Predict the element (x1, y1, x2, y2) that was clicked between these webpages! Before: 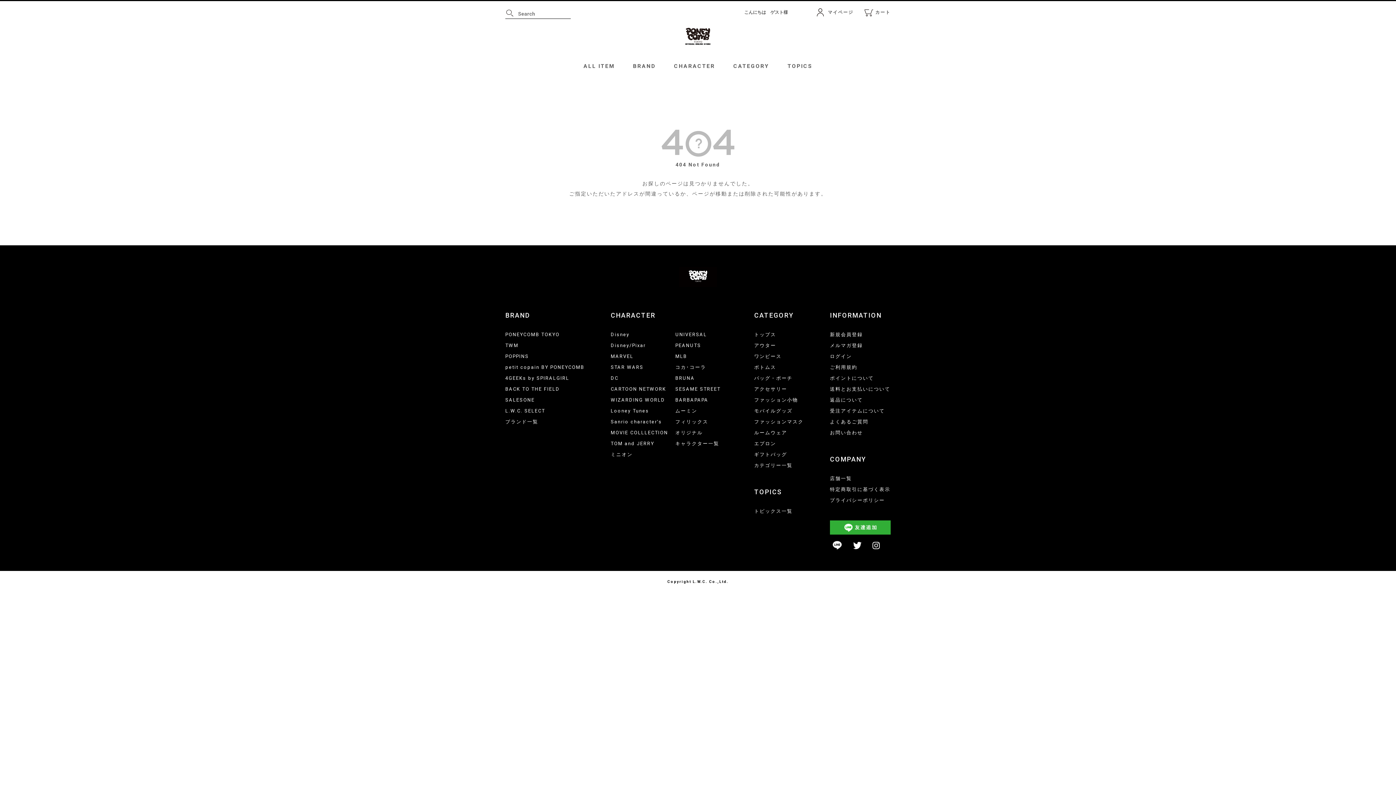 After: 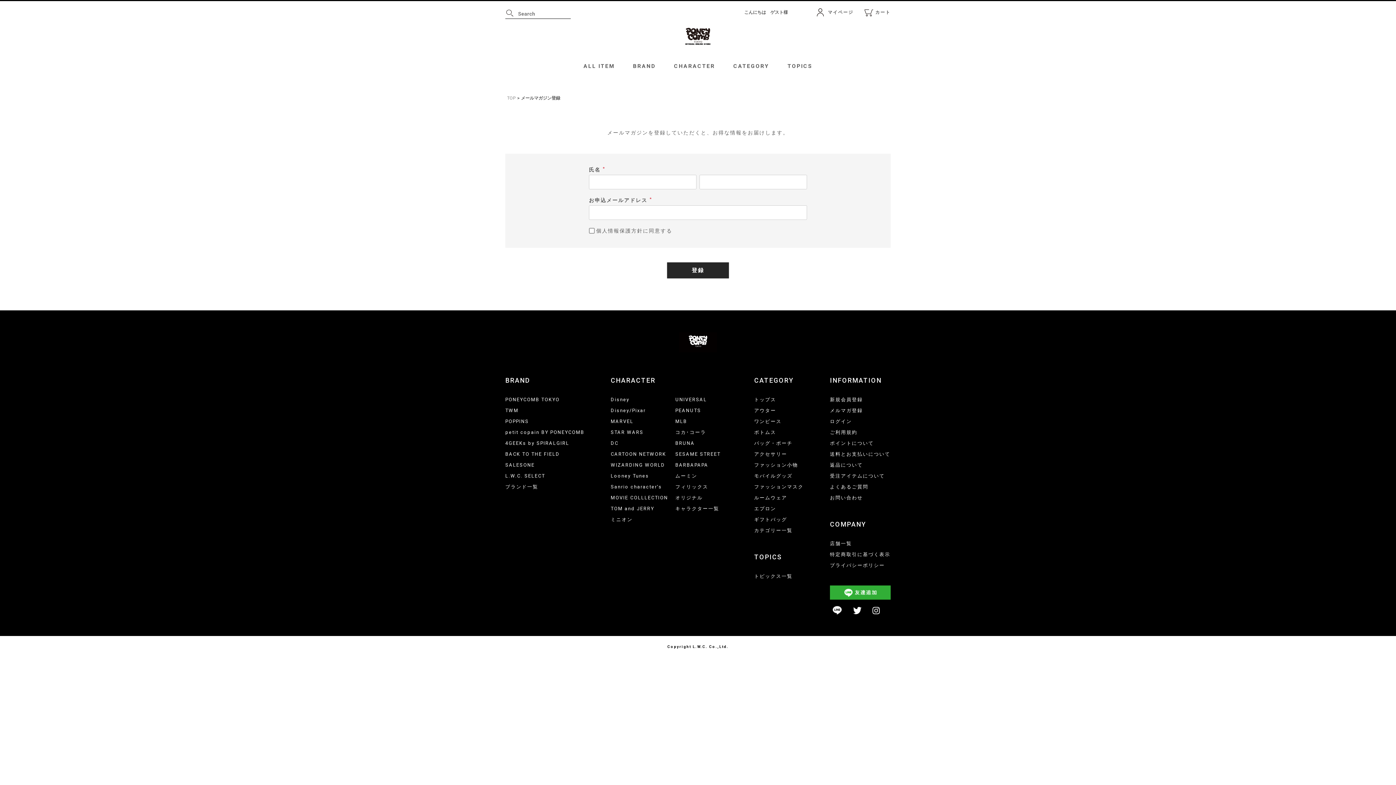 Action: label: メルマガ登録 bbox: (830, 342, 863, 348)